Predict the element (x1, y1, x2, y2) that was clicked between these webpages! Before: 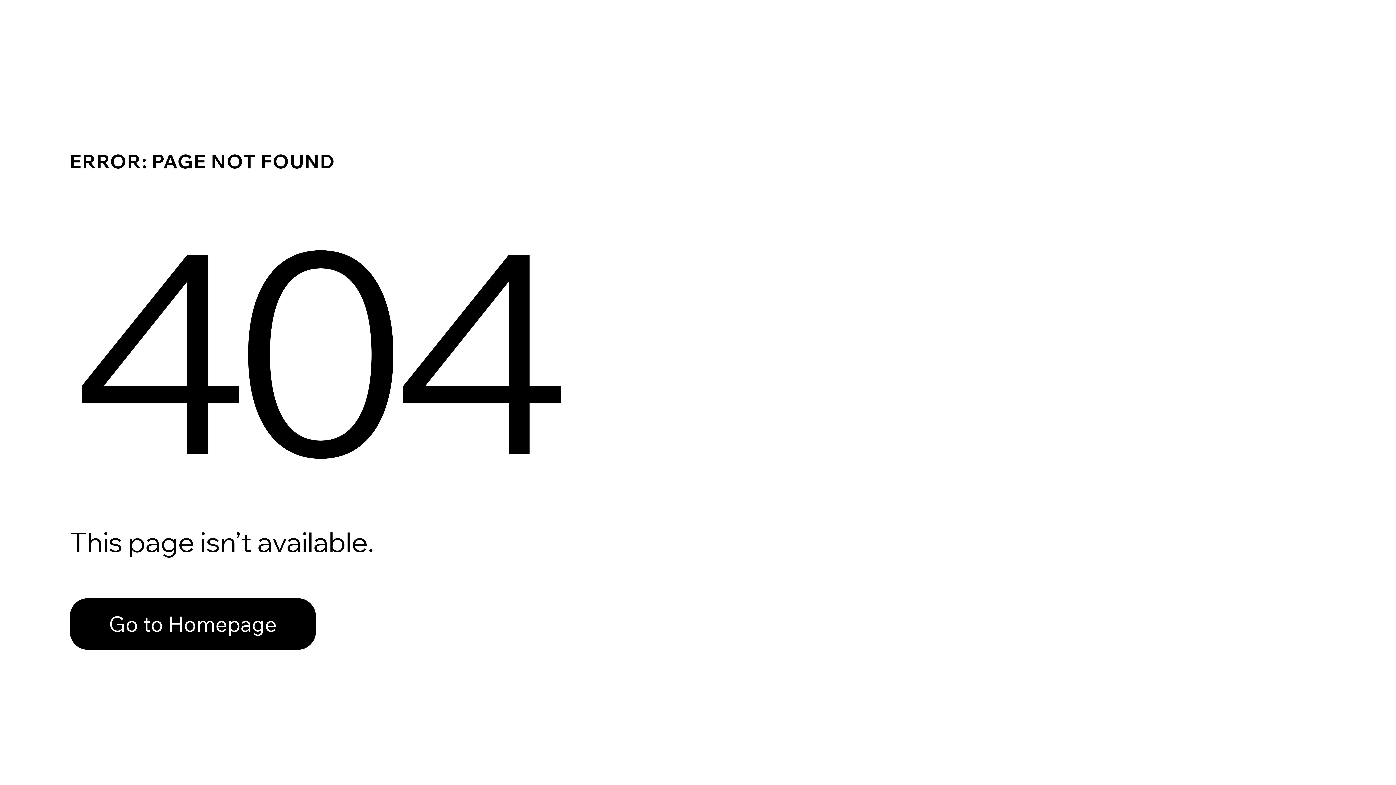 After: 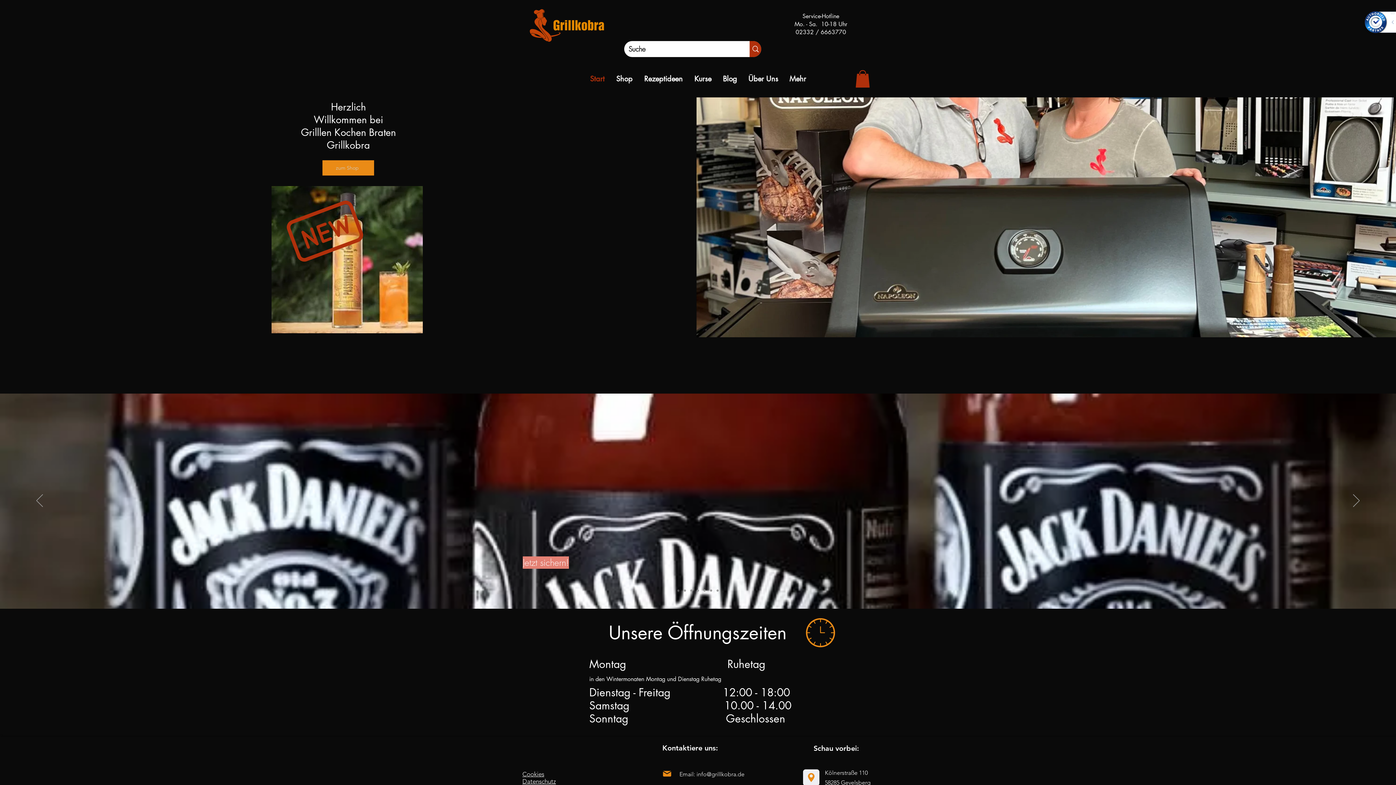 Action: label: Go to Homepage bbox: (69, 598, 316, 650)